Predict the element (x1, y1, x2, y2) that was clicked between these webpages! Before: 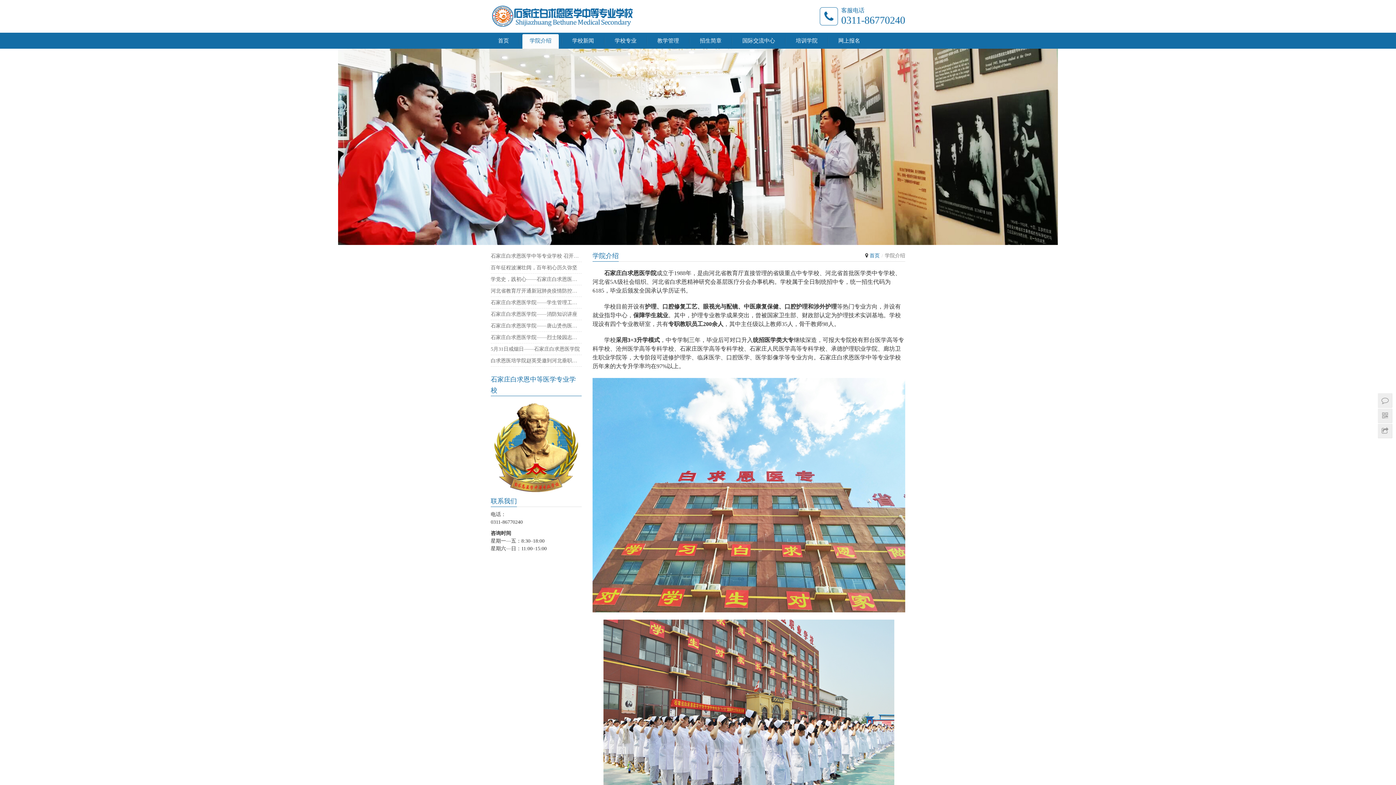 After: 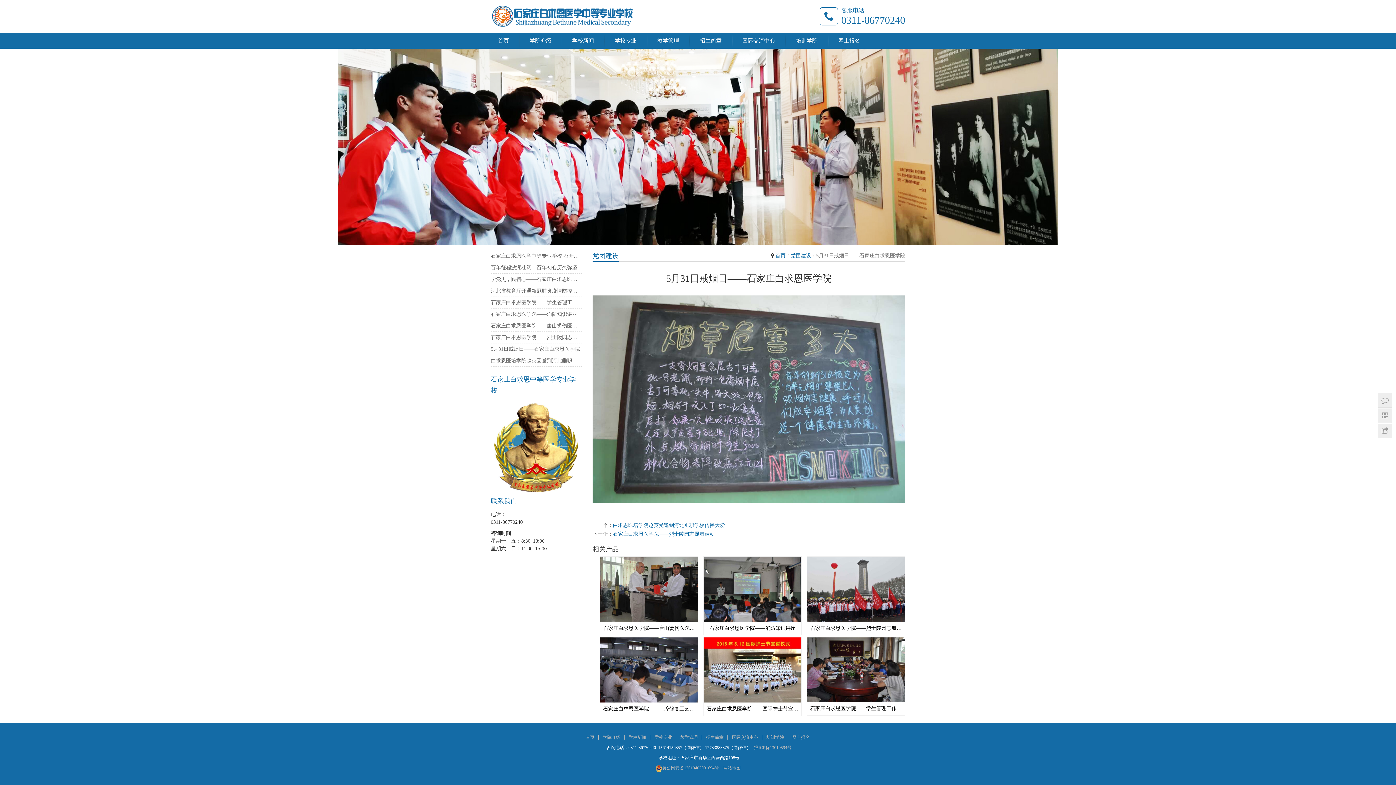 Action: label: 5月31日戒烟日——石家庄白求恩医学院 bbox: (490, 345, 581, 353)